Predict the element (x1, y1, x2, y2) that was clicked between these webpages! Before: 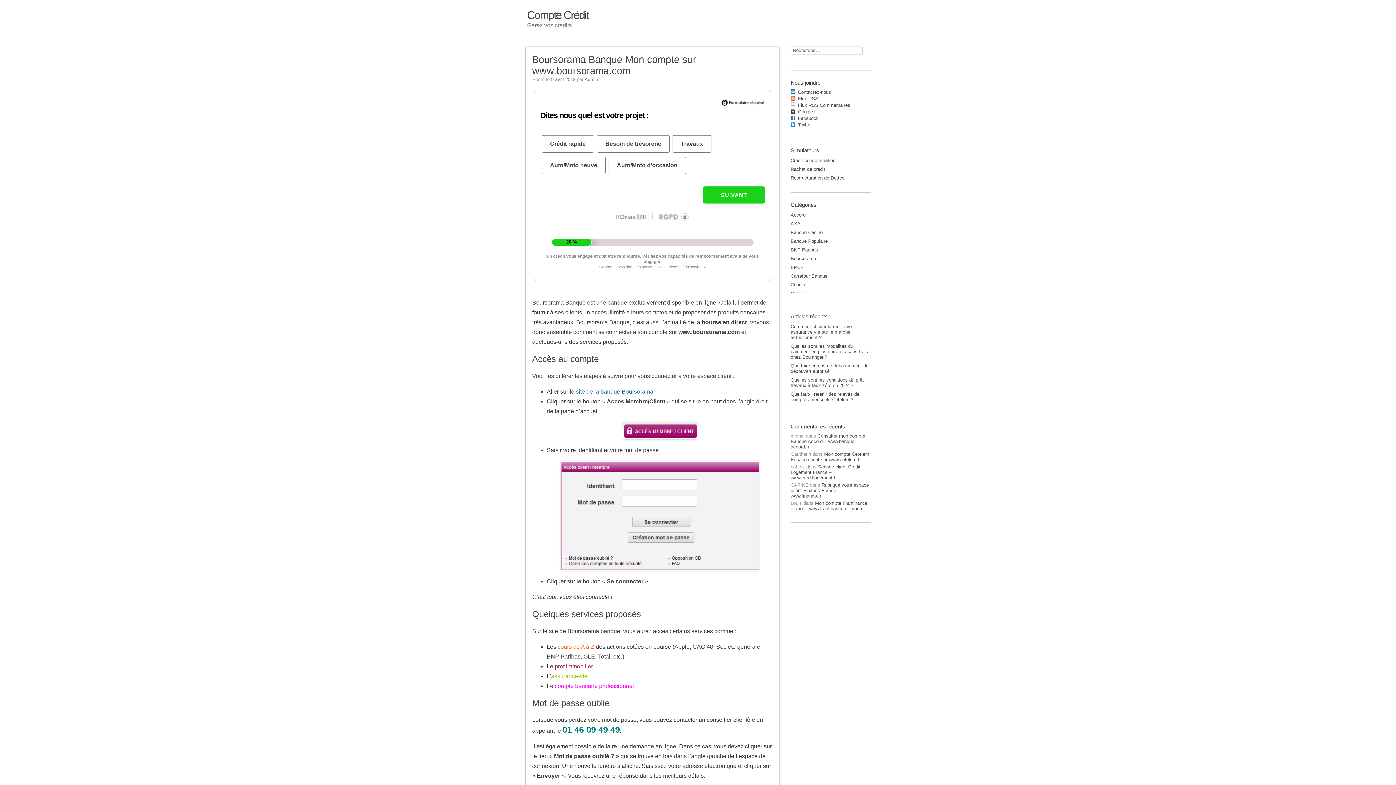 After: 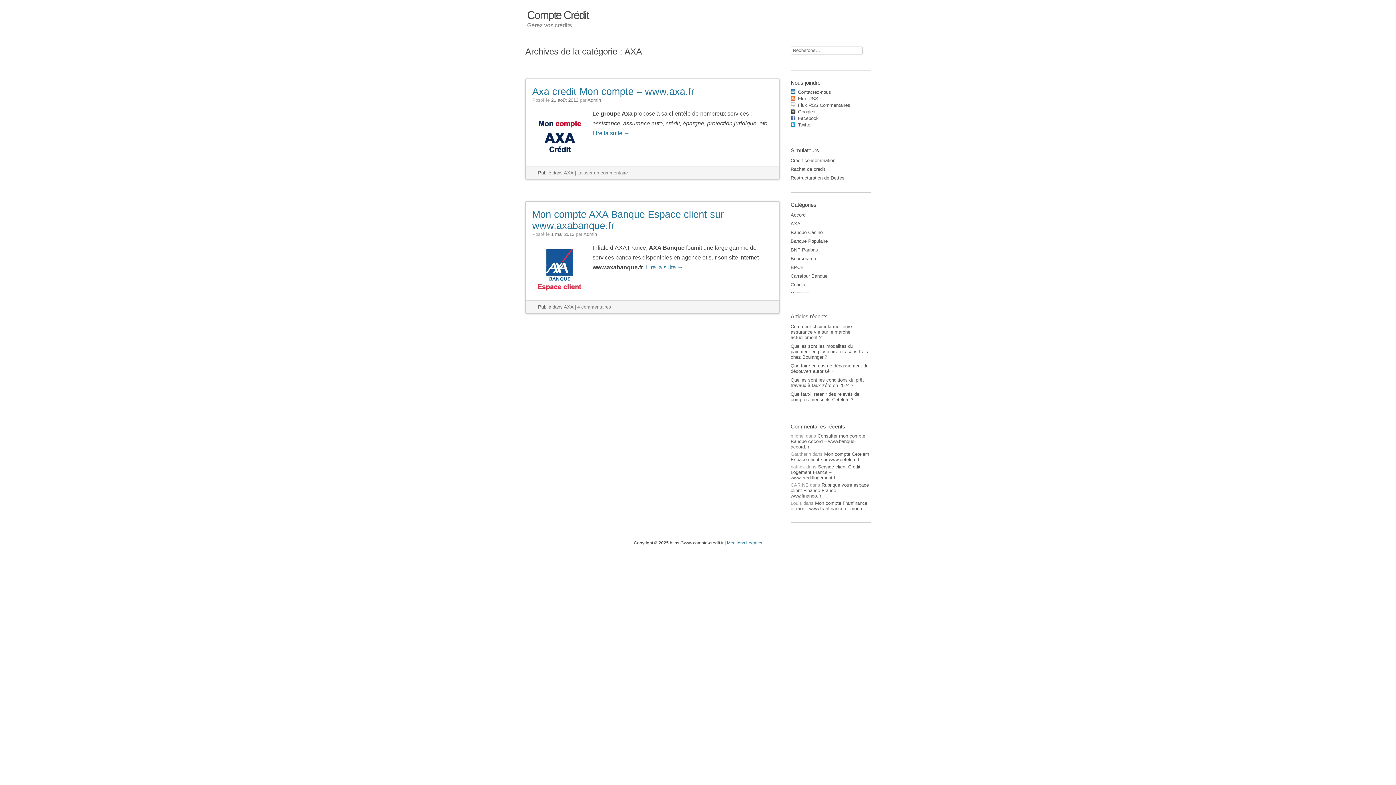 Action: bbox: (790, 220, 870, 227) label: AXA